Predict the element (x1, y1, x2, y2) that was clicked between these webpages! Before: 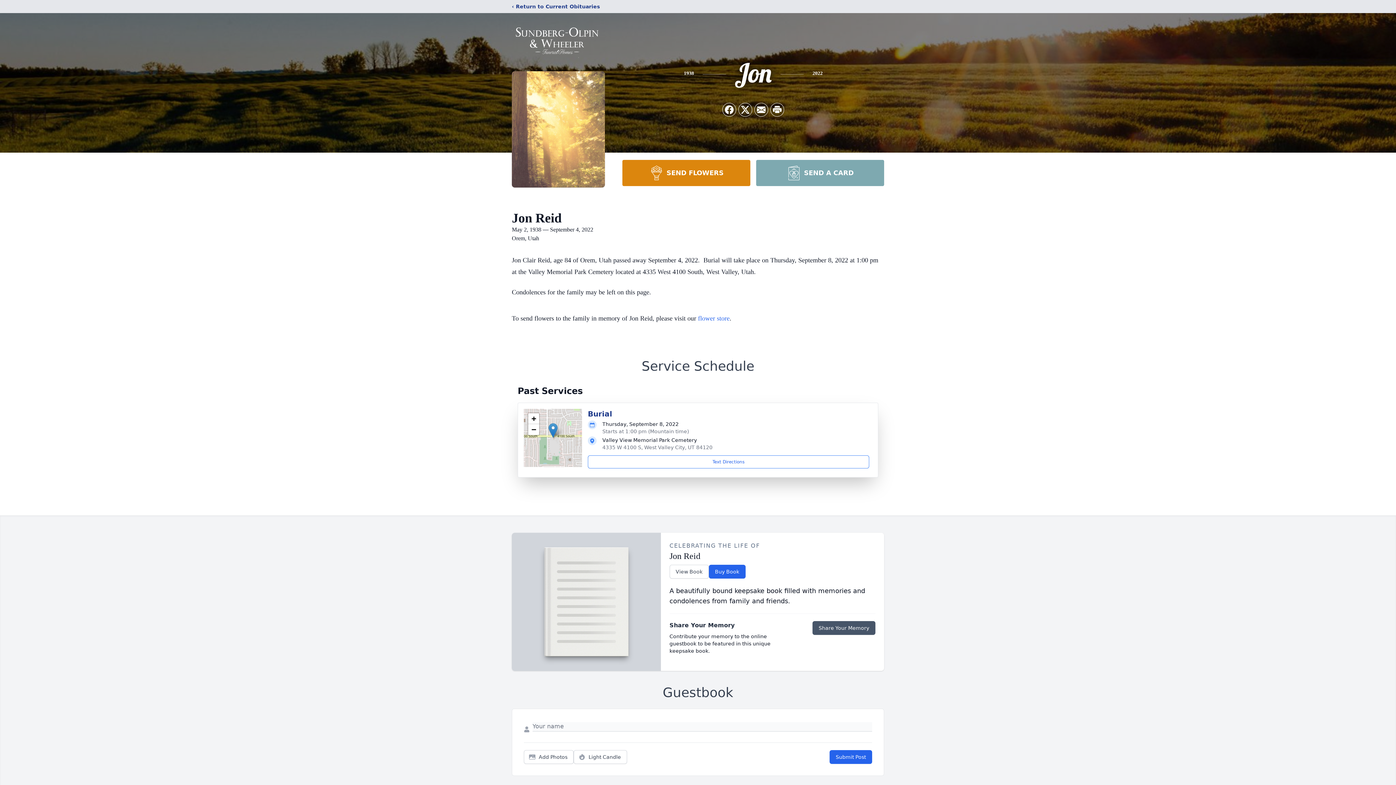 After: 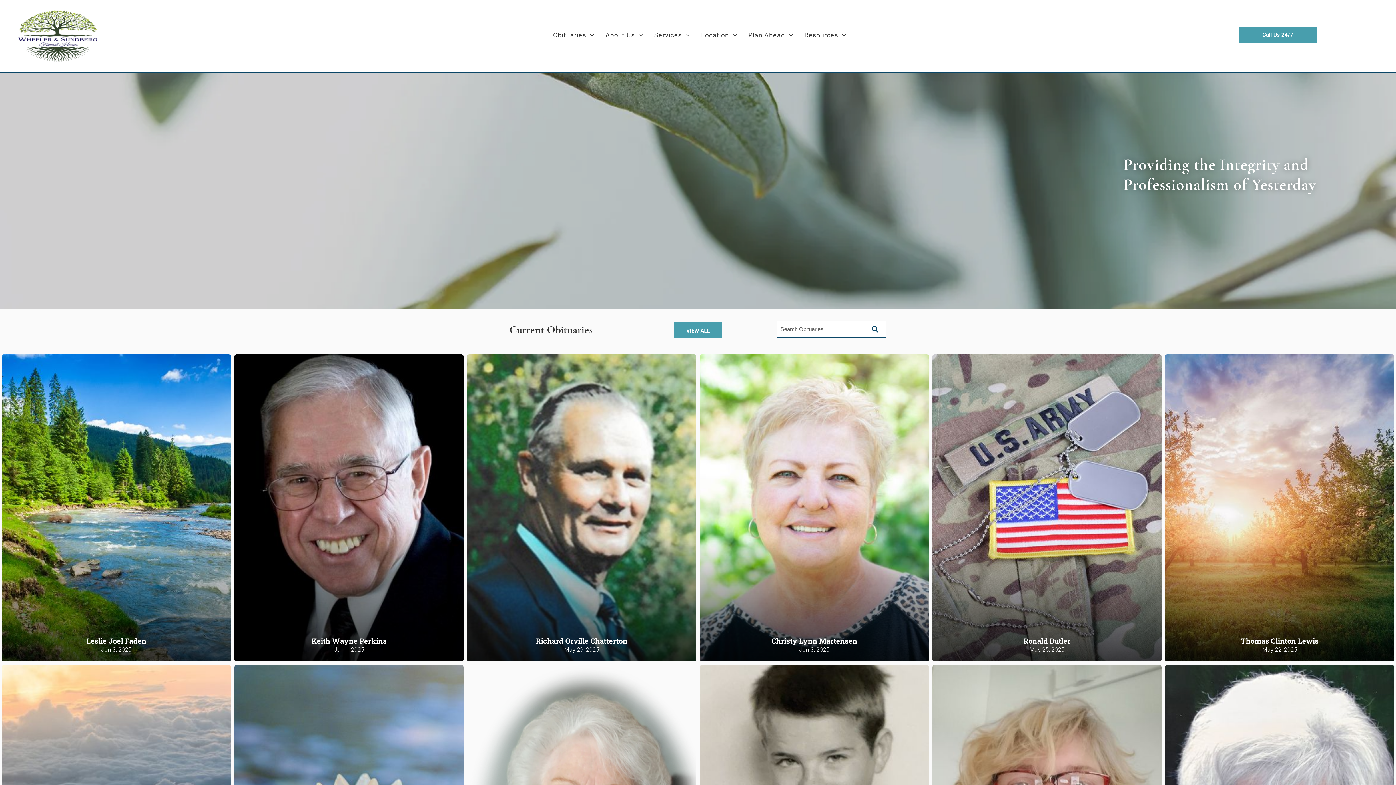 Action: bbox: (512, 18, 605, 59)